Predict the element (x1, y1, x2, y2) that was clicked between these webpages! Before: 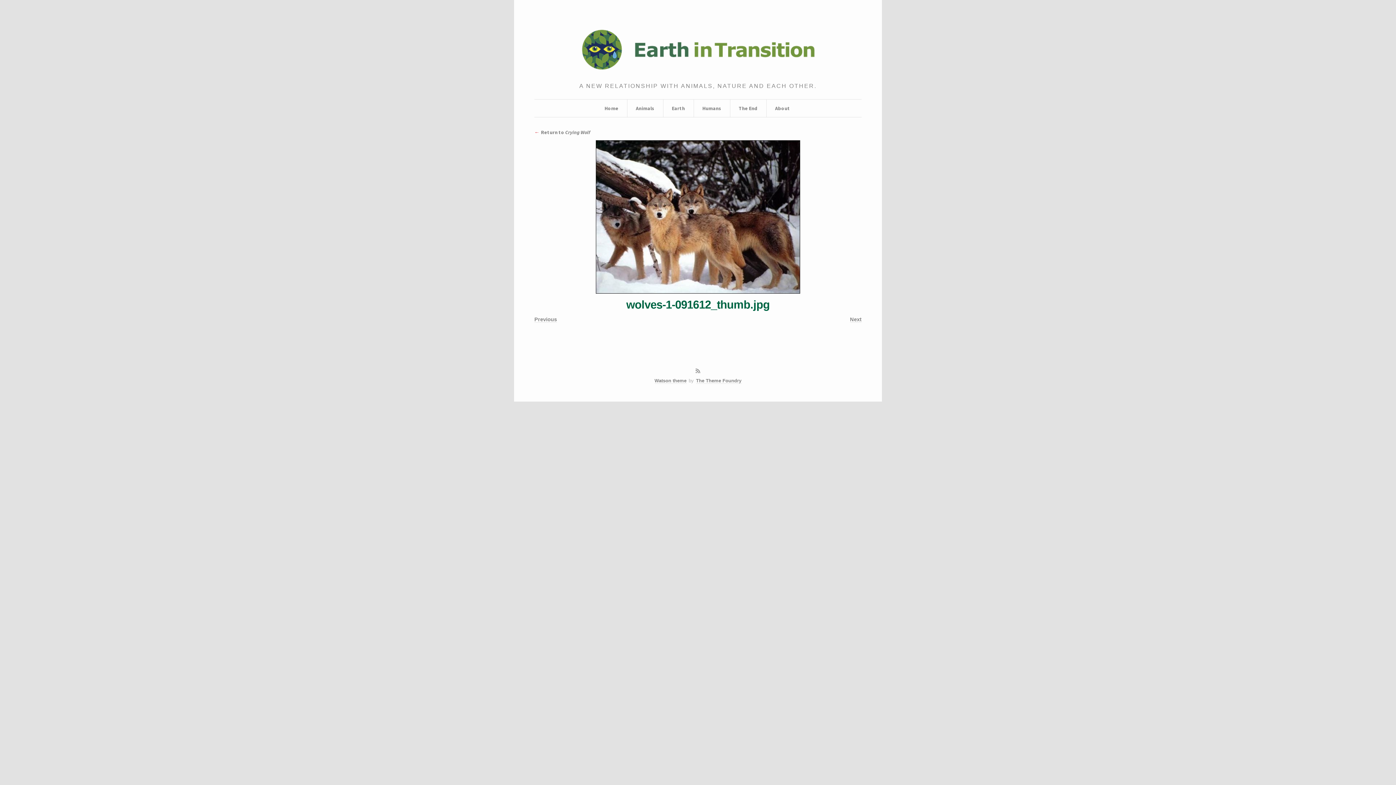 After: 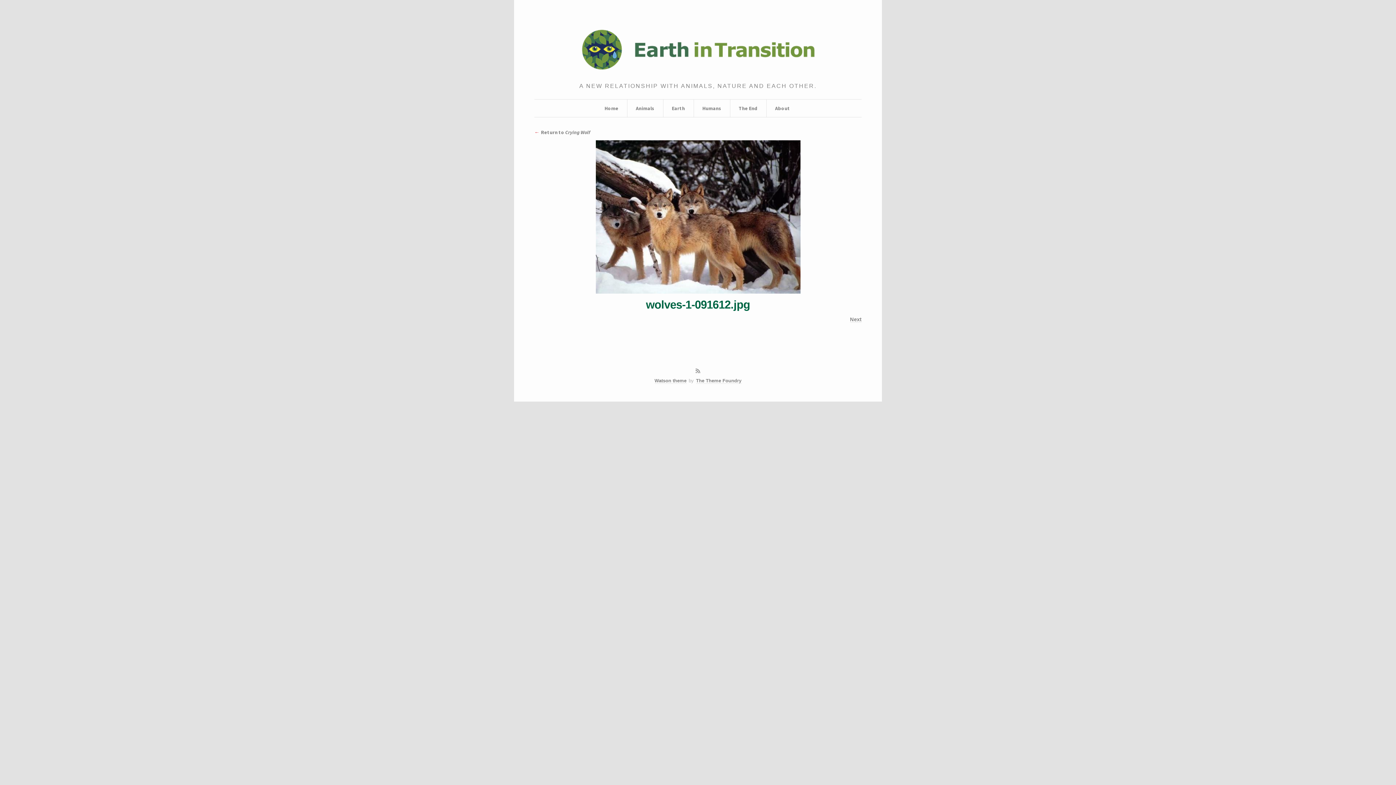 Action: bbox: (534, 316, 557, 322) label: Previous